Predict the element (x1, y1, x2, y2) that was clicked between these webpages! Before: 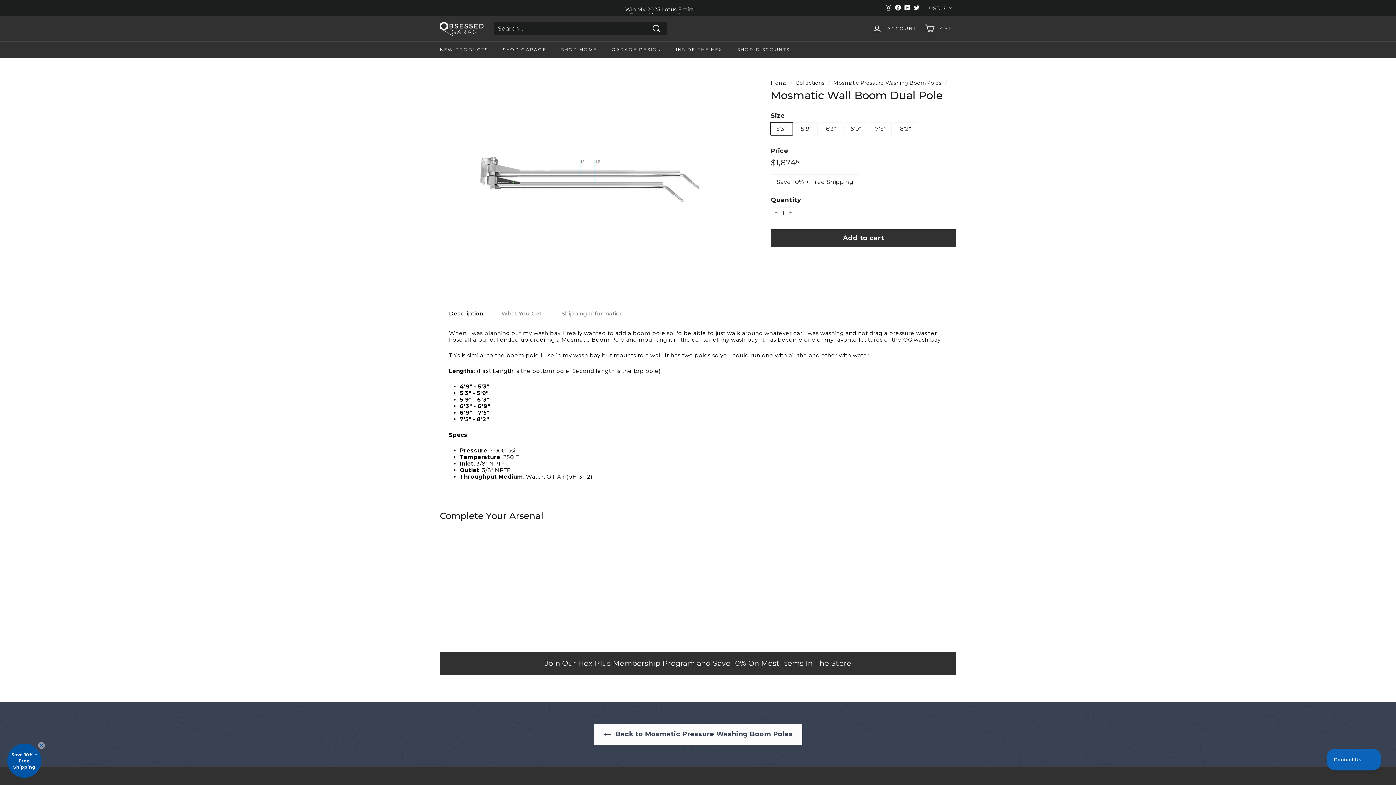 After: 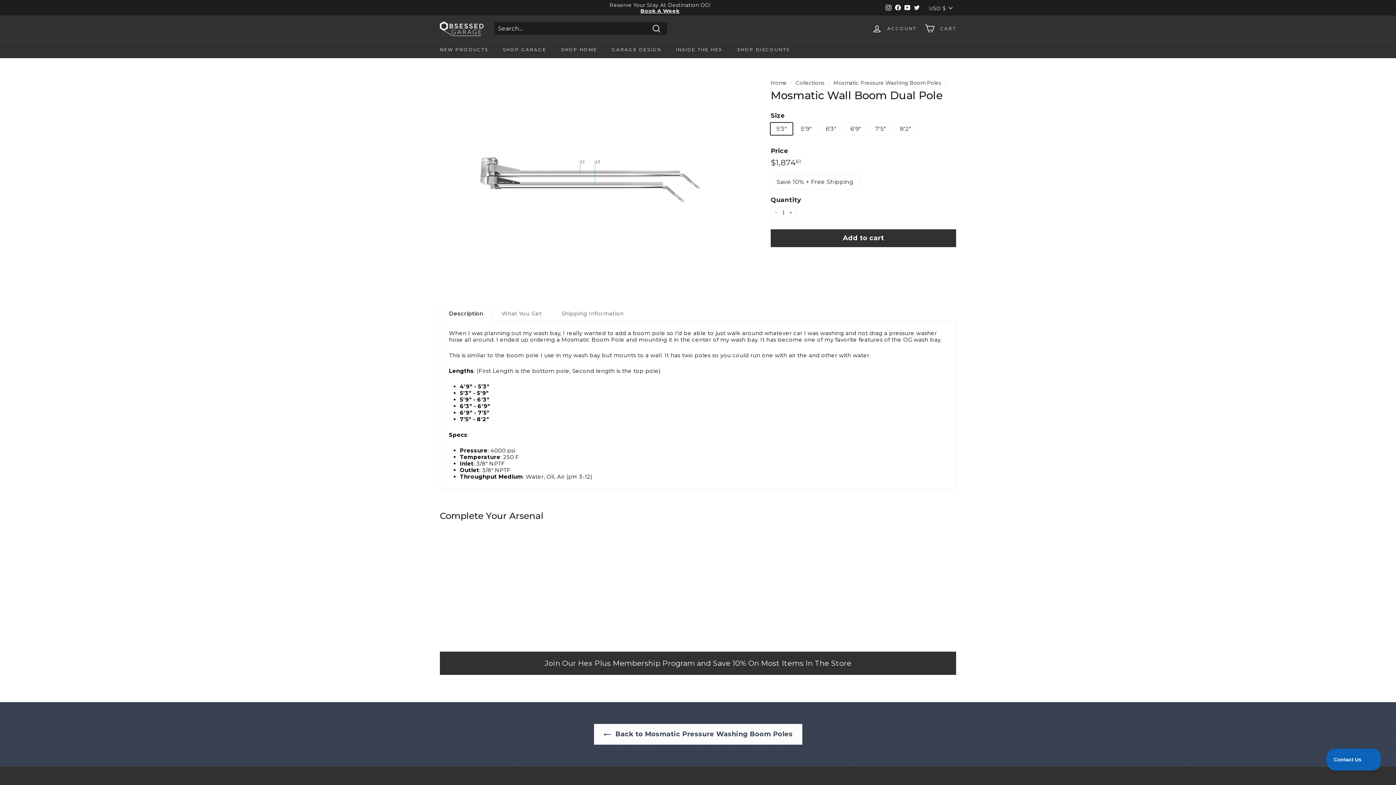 Action: label: Close teaser bbox: (37, 752, 45, 759)